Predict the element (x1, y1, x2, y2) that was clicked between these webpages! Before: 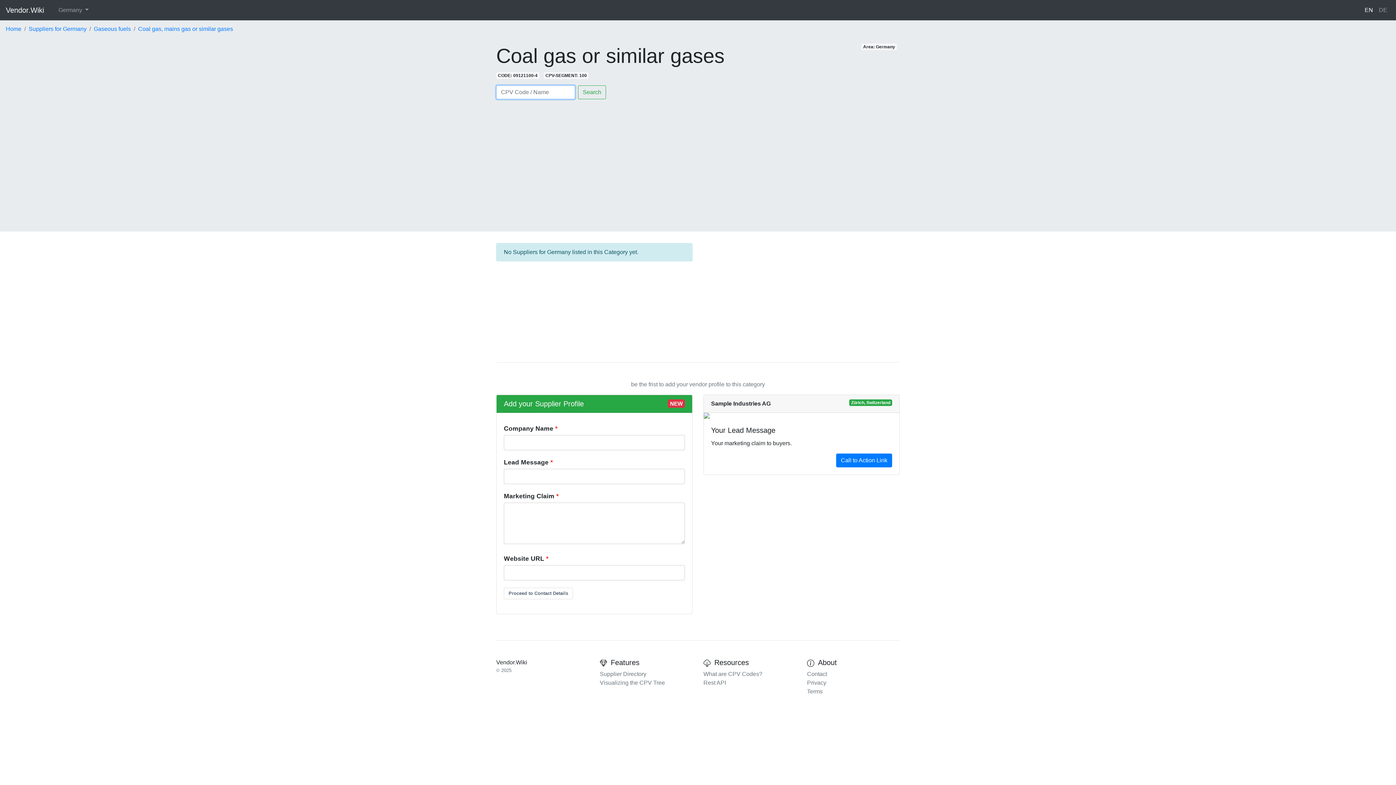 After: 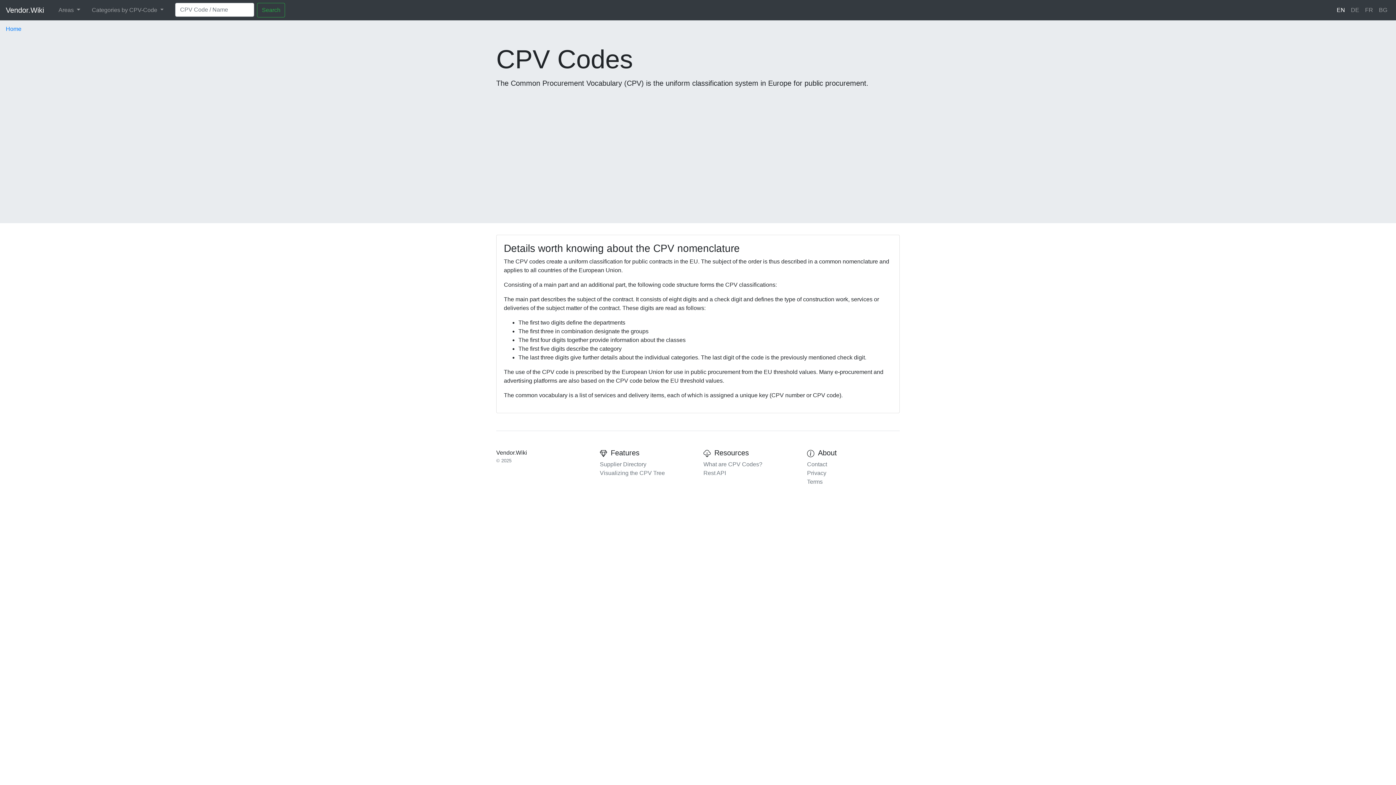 Action: label: What are CPV Codes? bbox: (703, 671, 762, 677)